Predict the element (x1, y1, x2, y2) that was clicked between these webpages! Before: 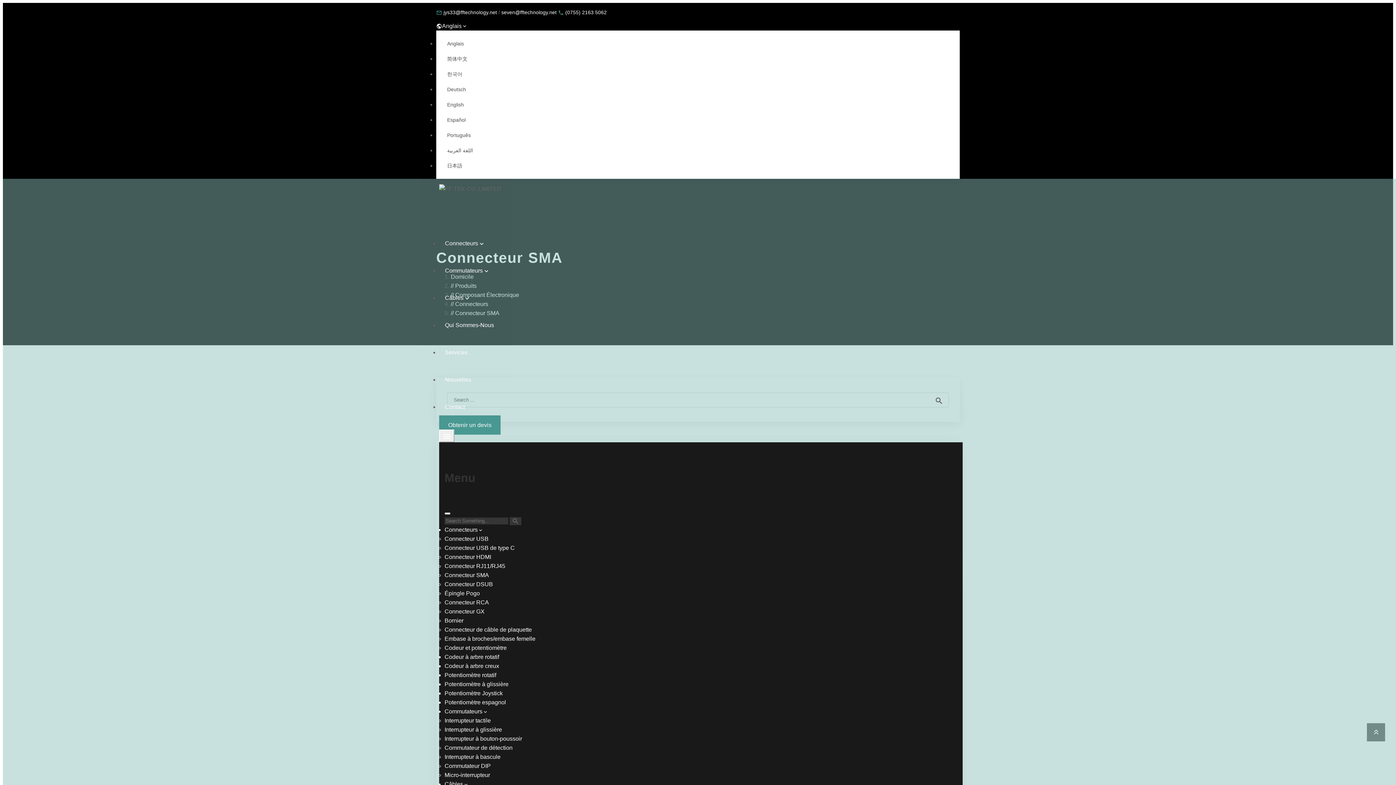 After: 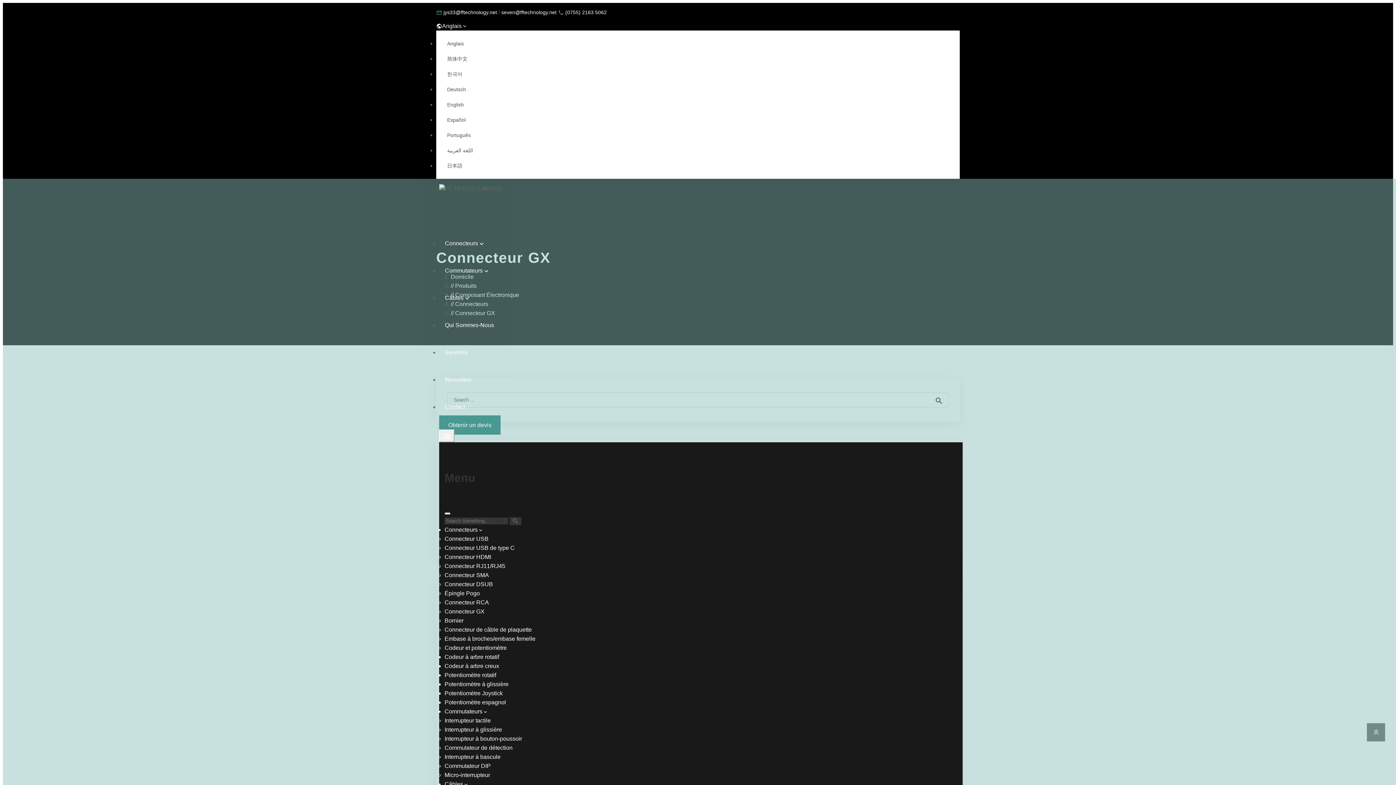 Action: bbox: (444, 608, 484, 615) label: Connecteur GX